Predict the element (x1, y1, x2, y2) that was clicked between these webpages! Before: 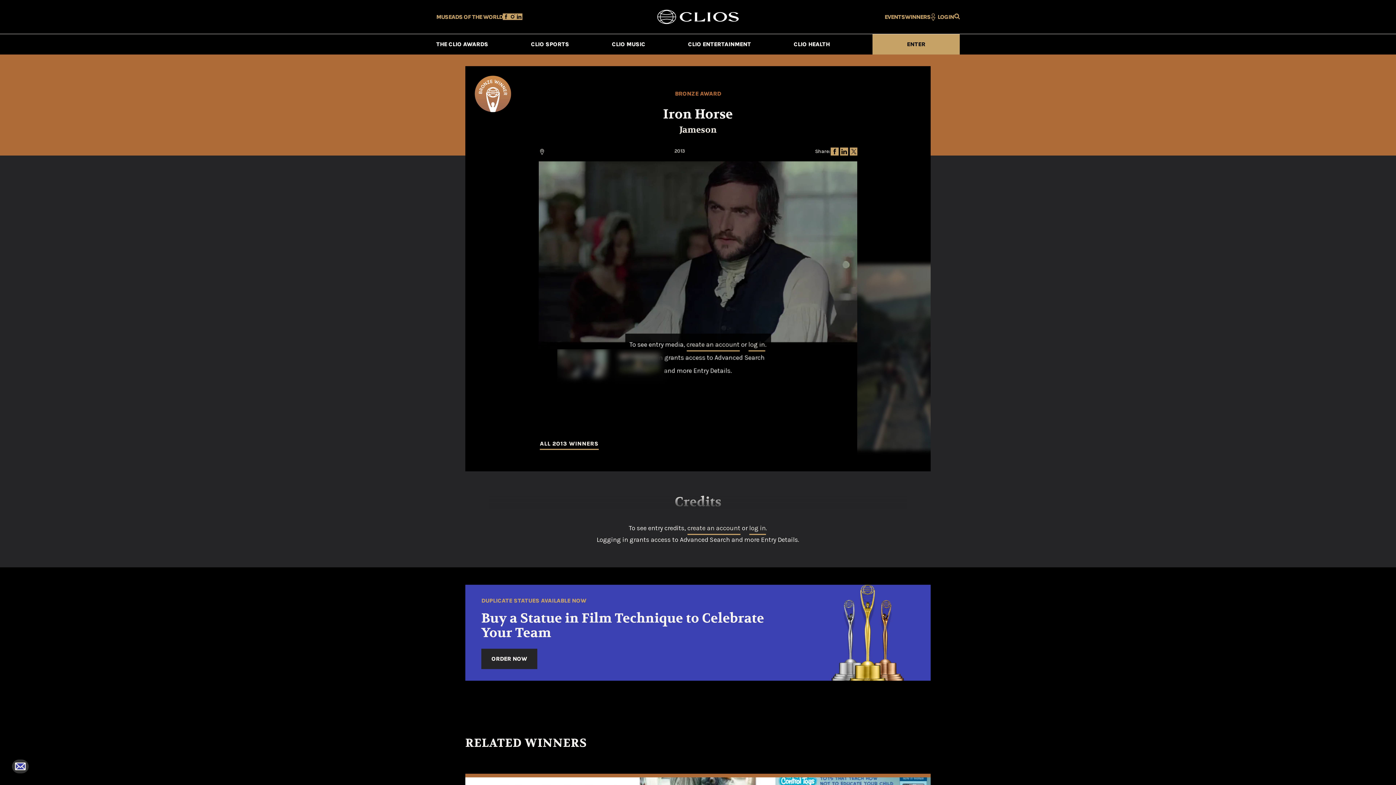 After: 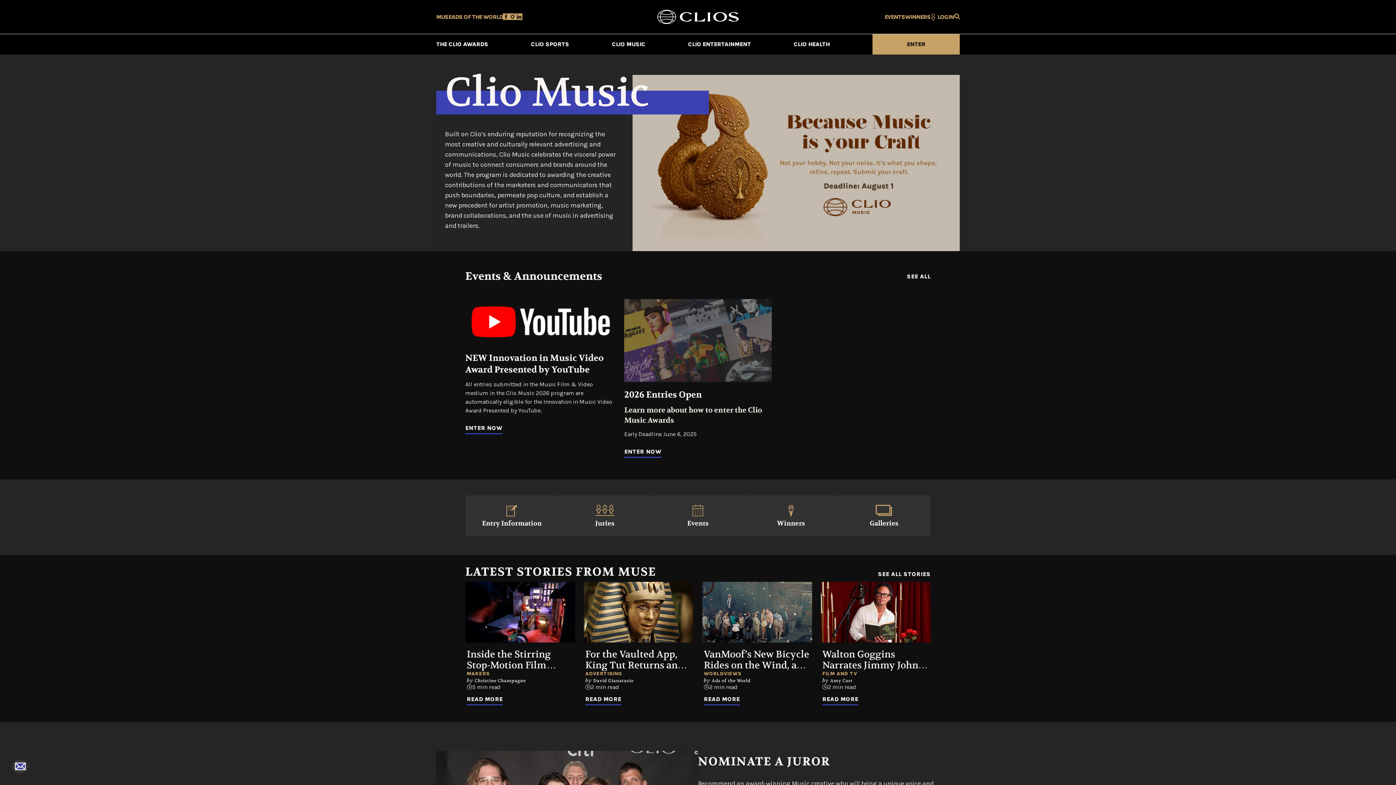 Action: label: CLIO MUSIC bbox: (612, 34, 645, 54)